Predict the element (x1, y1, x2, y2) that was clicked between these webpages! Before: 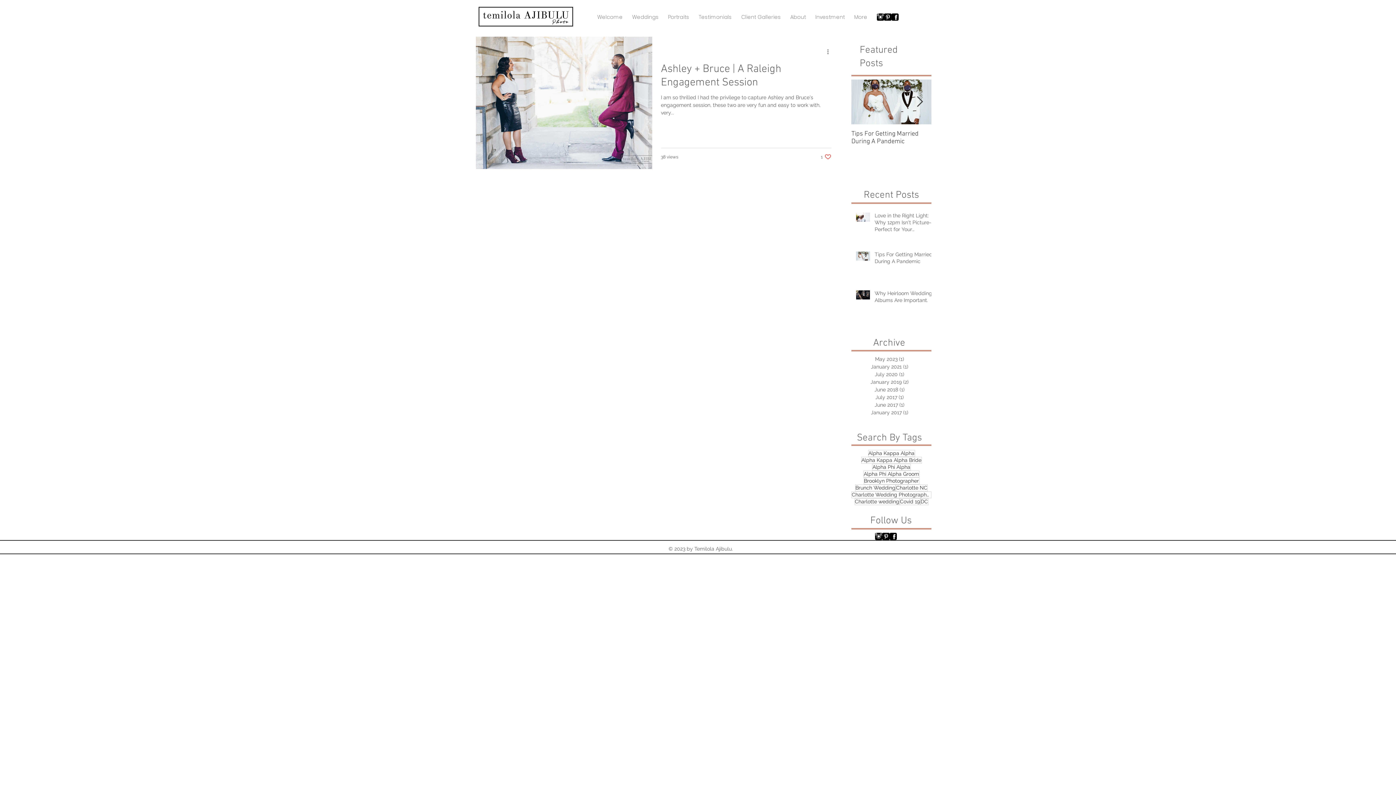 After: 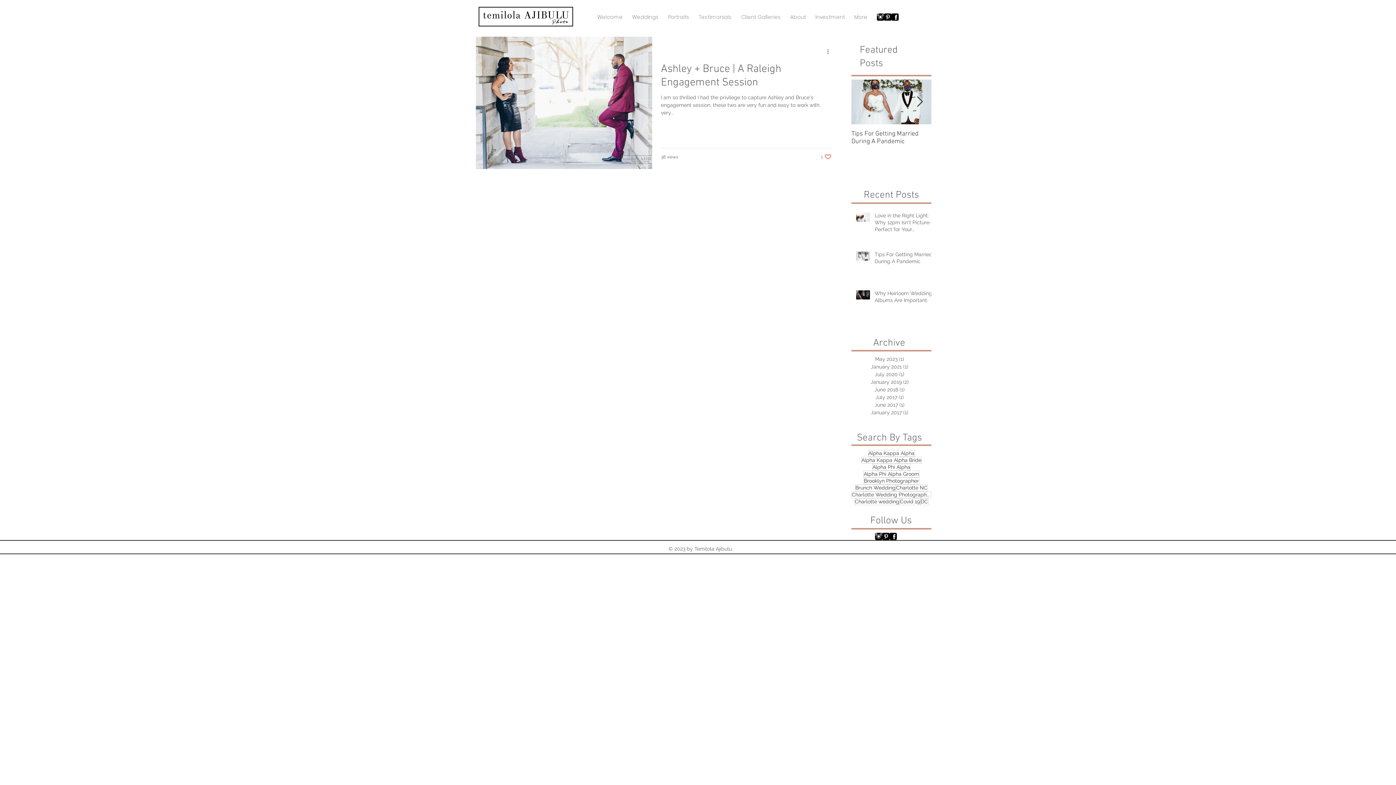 Action: label: black facebook icon bbox: (891, 13, 898, 20)